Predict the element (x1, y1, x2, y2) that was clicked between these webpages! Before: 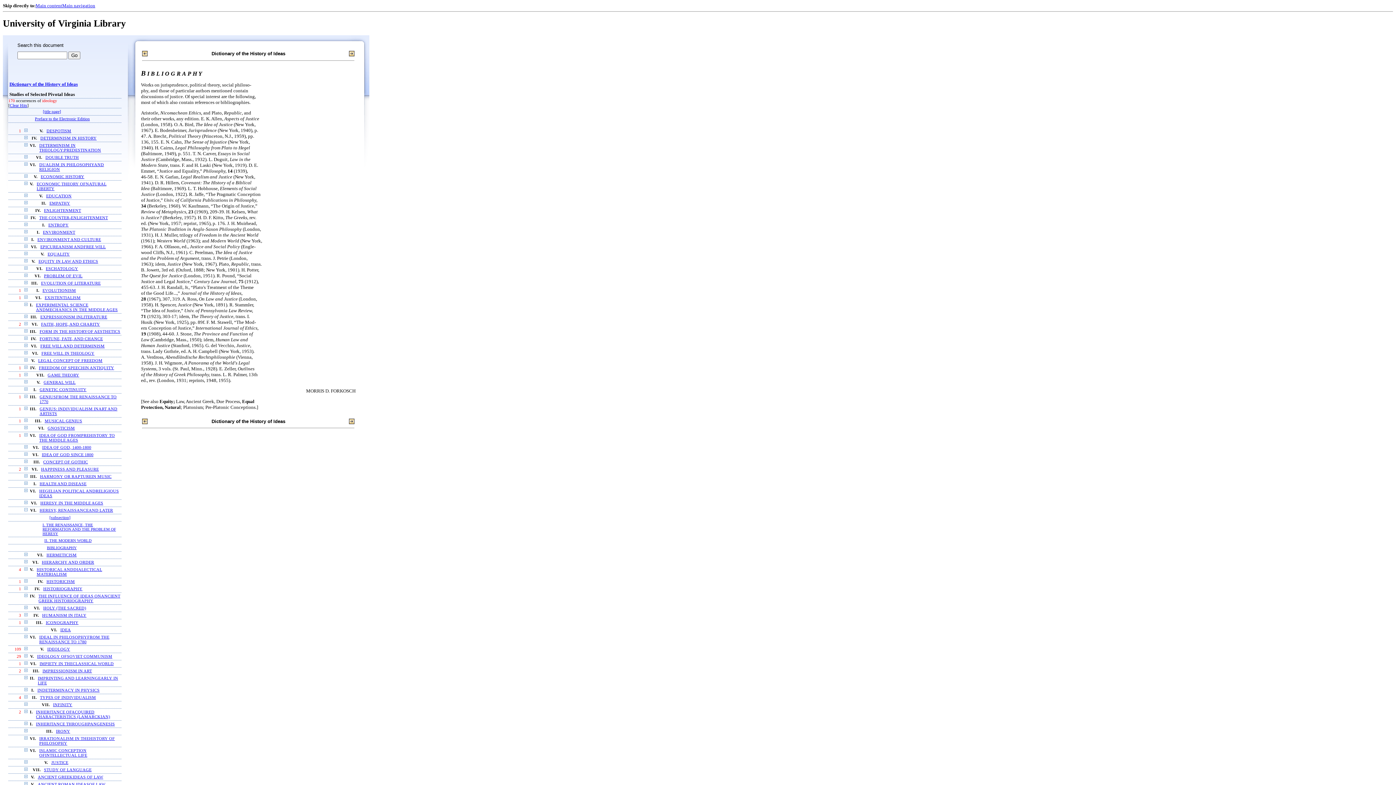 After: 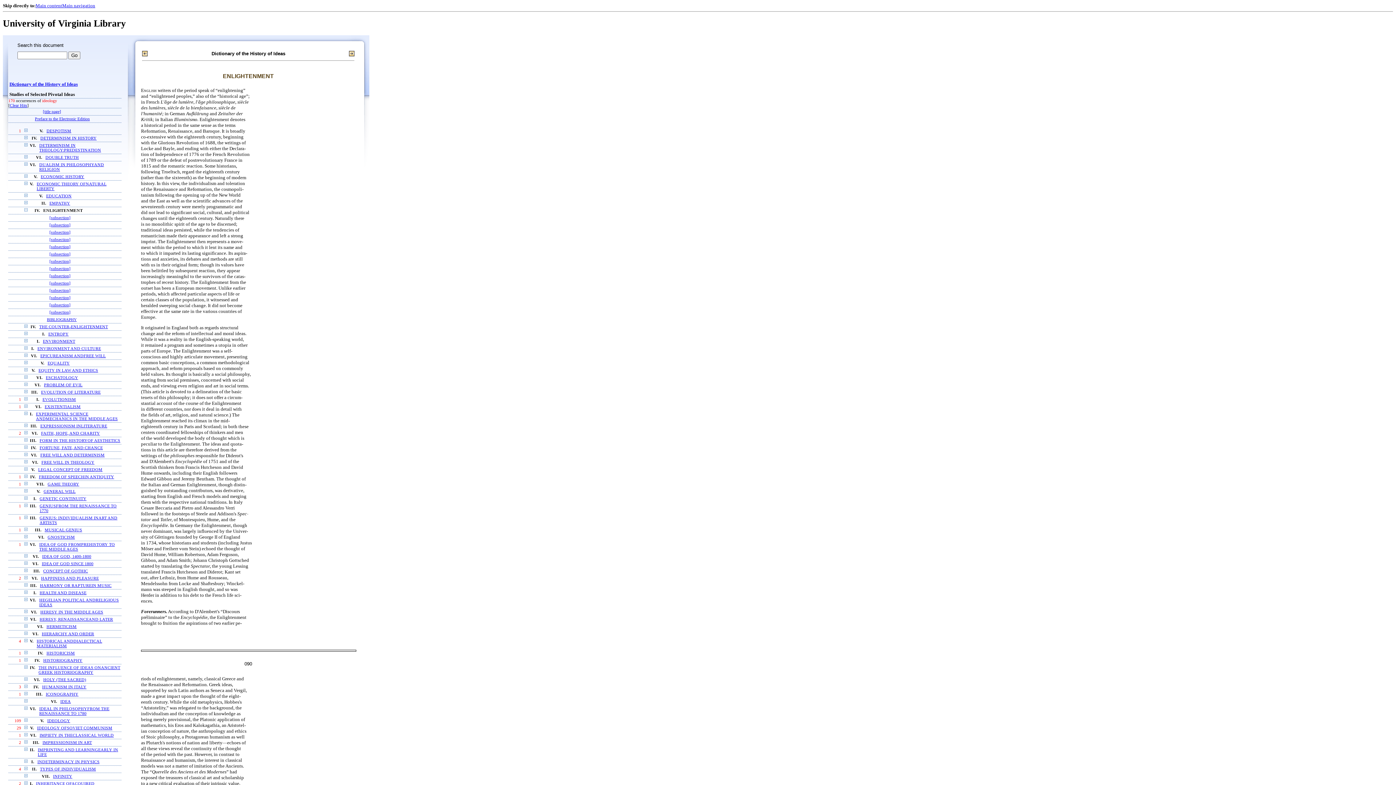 Action: bbox: (44, 208, 81, 213) label: ENLIGHTENMENT